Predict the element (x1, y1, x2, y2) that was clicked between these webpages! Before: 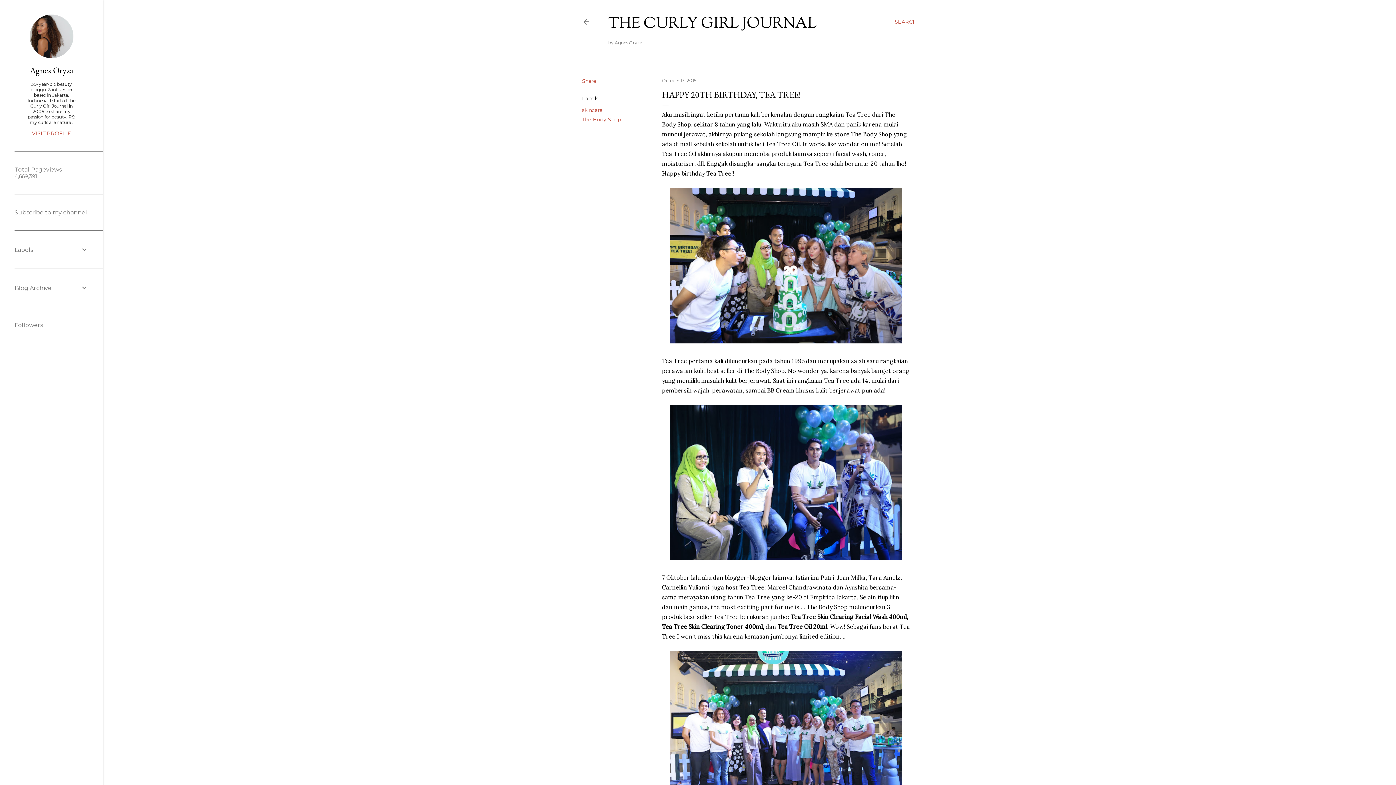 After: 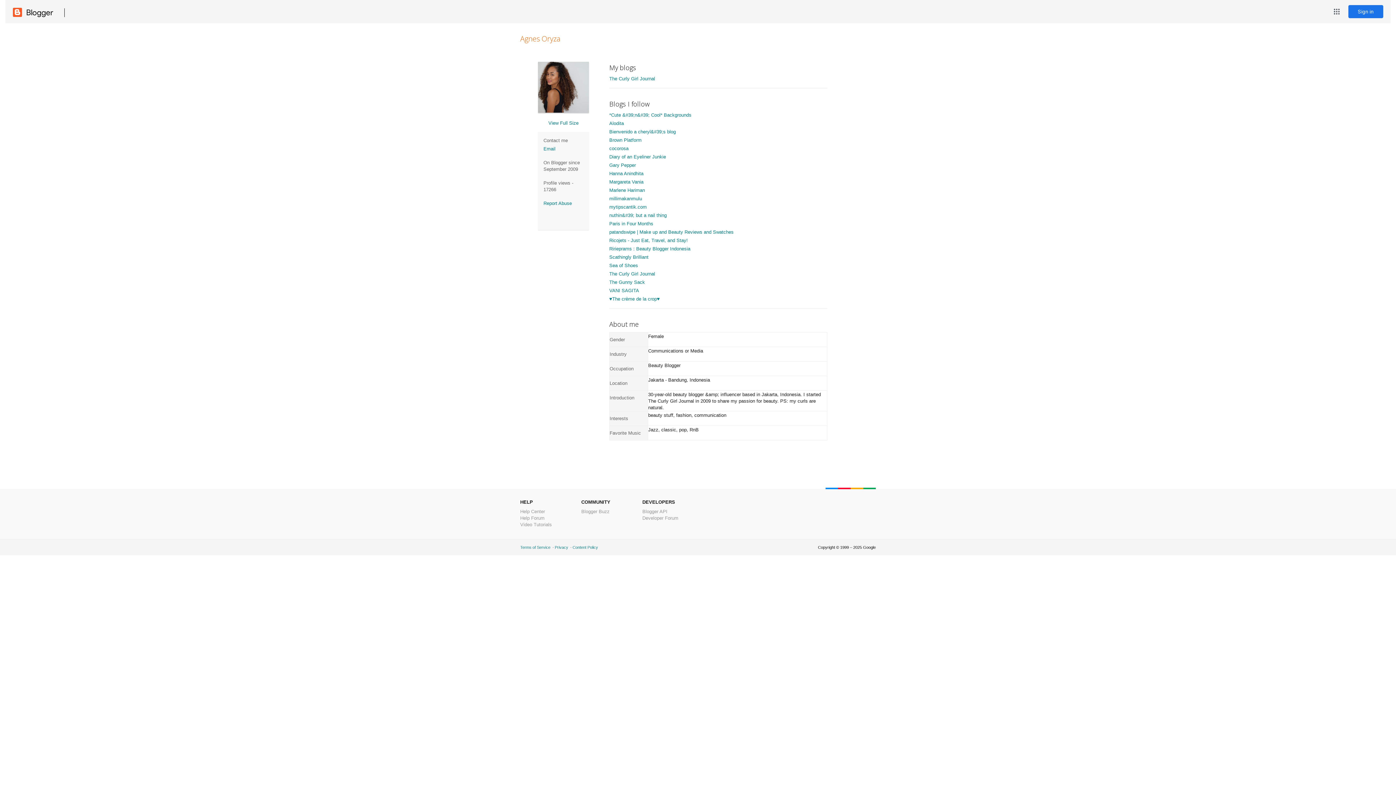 Action: bbox: (14, 64, 88, 76) label: Agnes Oryza